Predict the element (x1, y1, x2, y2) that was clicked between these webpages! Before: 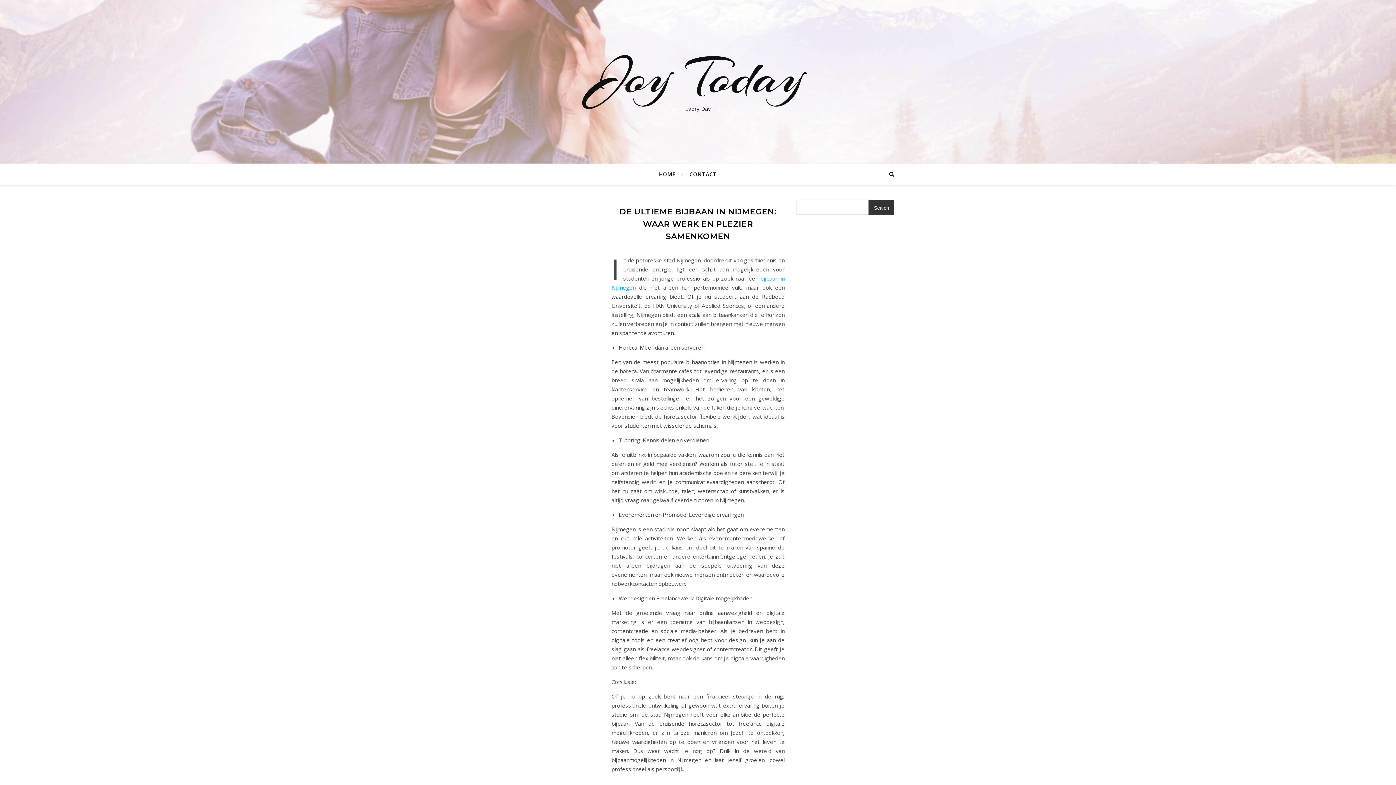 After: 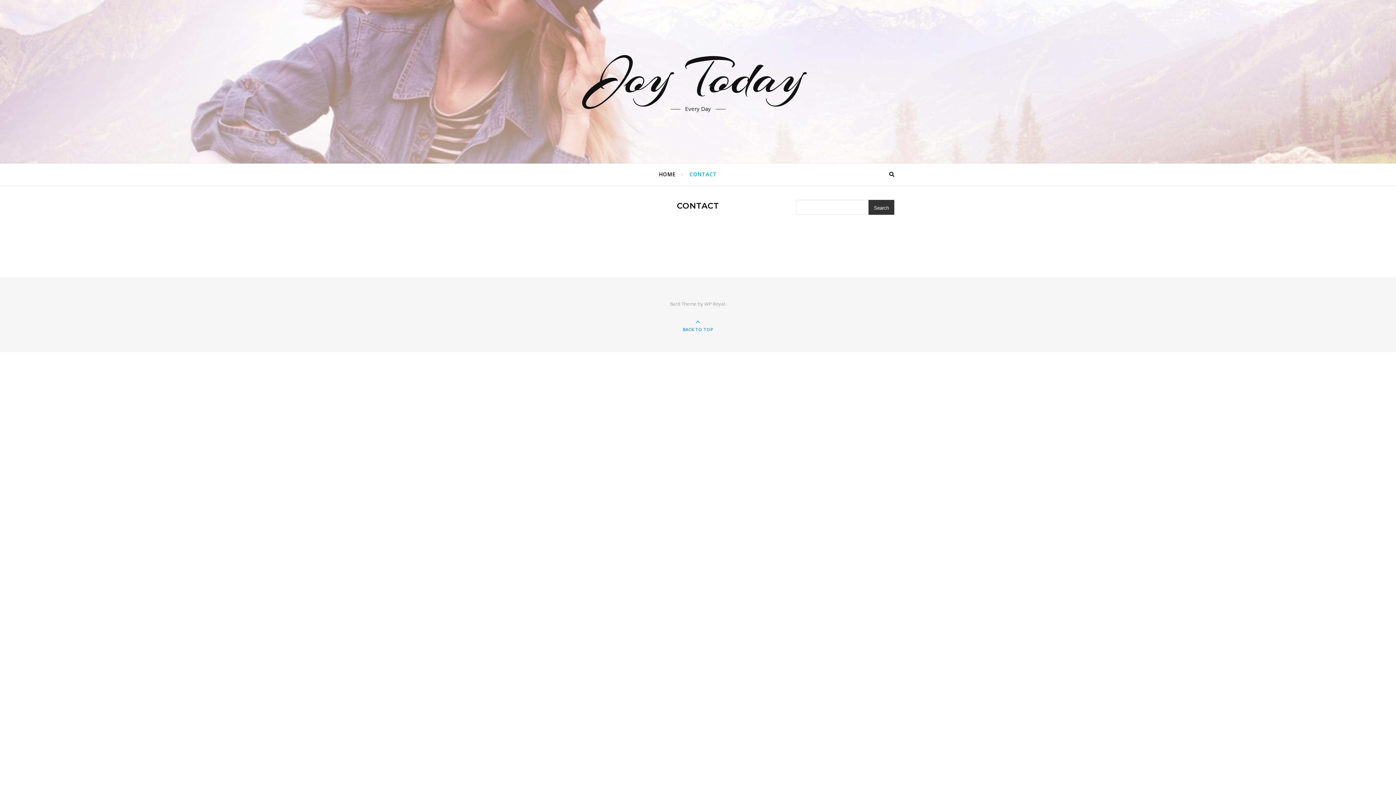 Action: label: CONTACT bbox: (683, 163, 717, 185)